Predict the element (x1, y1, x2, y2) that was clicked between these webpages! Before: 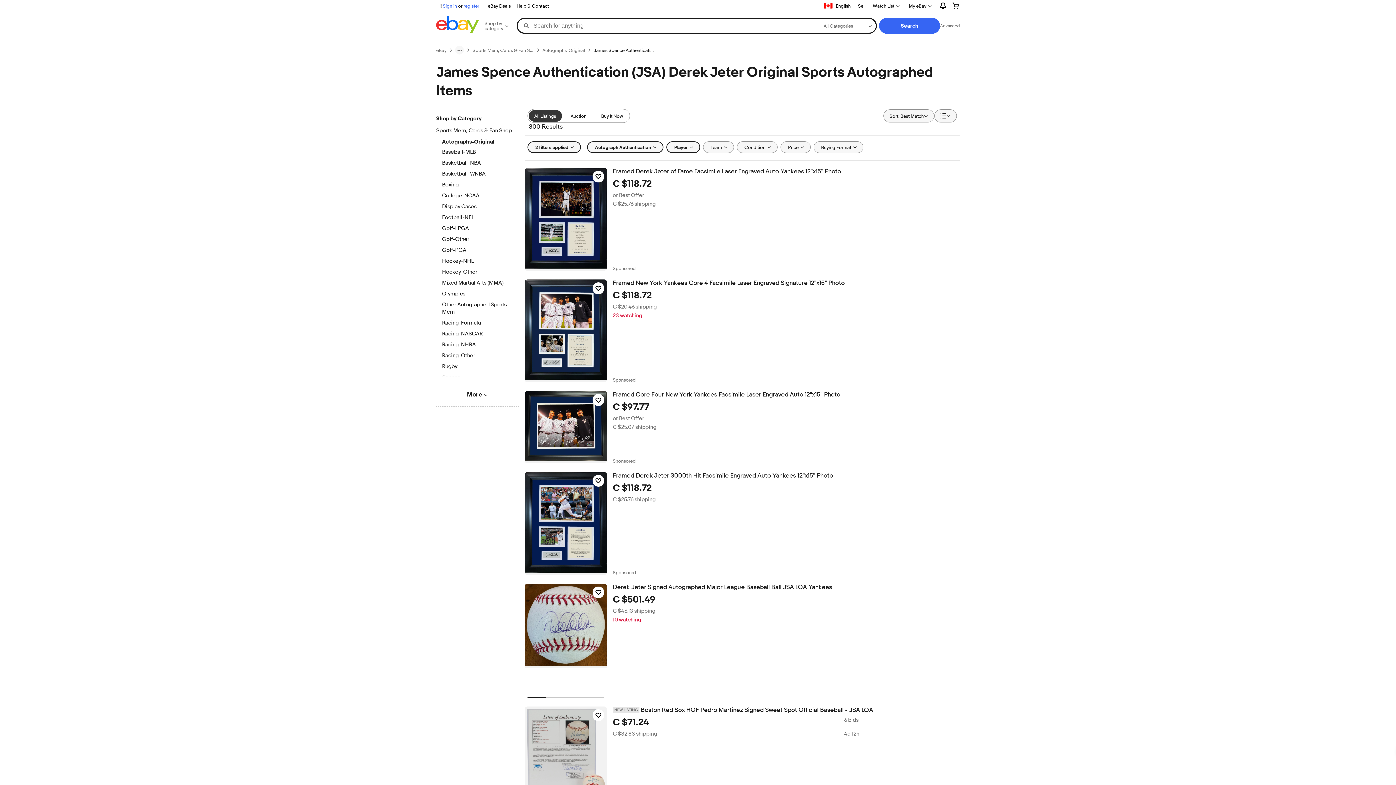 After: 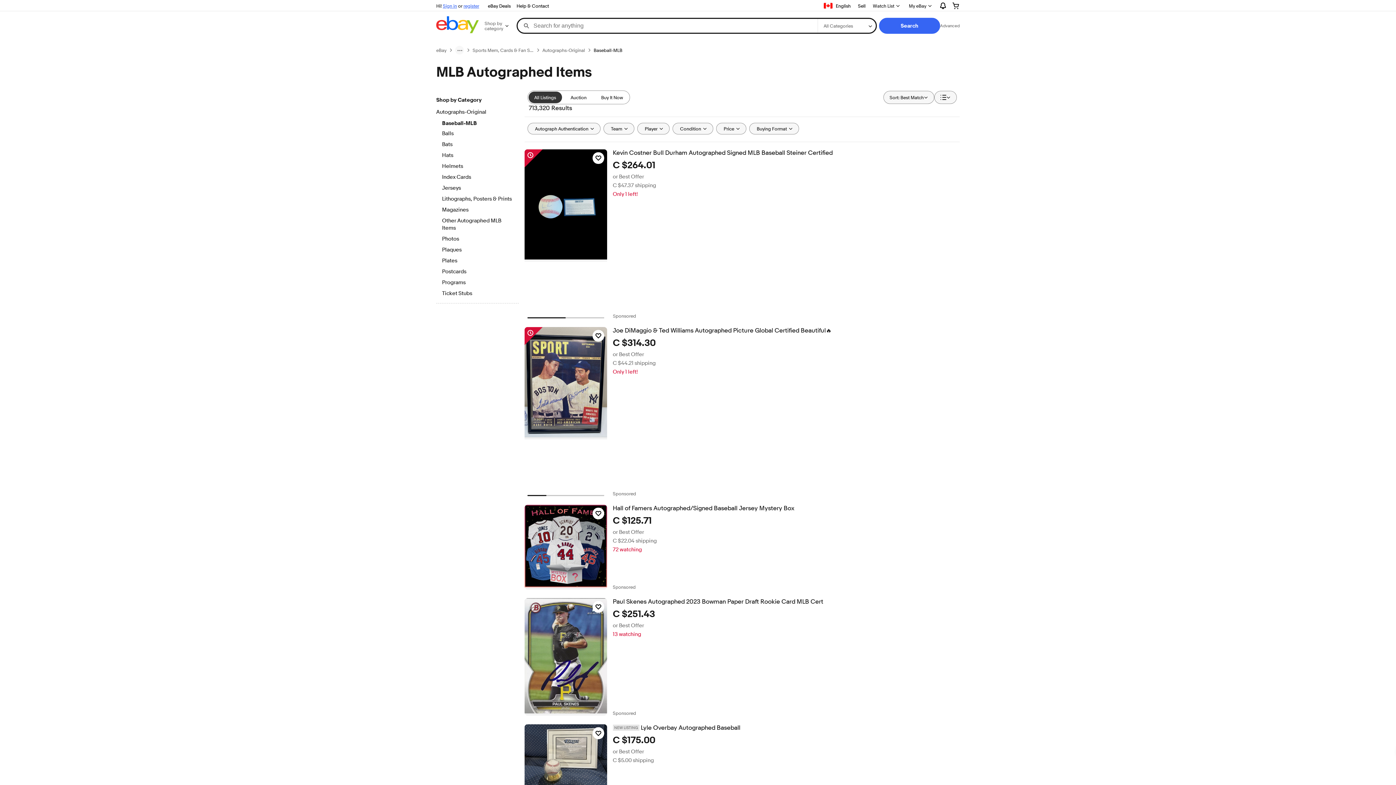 Action: label: Baseball-MLB bbox: (442, 148, 512, 156)